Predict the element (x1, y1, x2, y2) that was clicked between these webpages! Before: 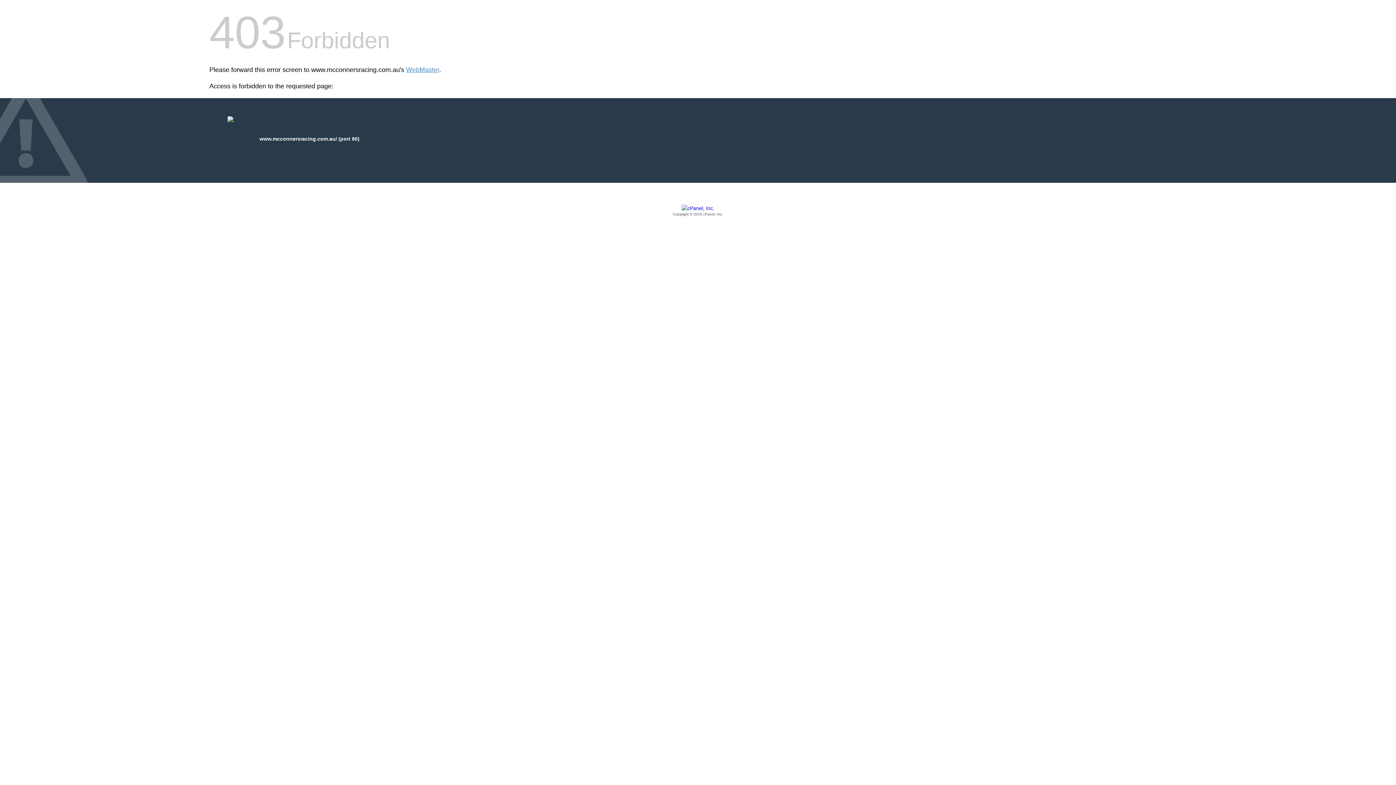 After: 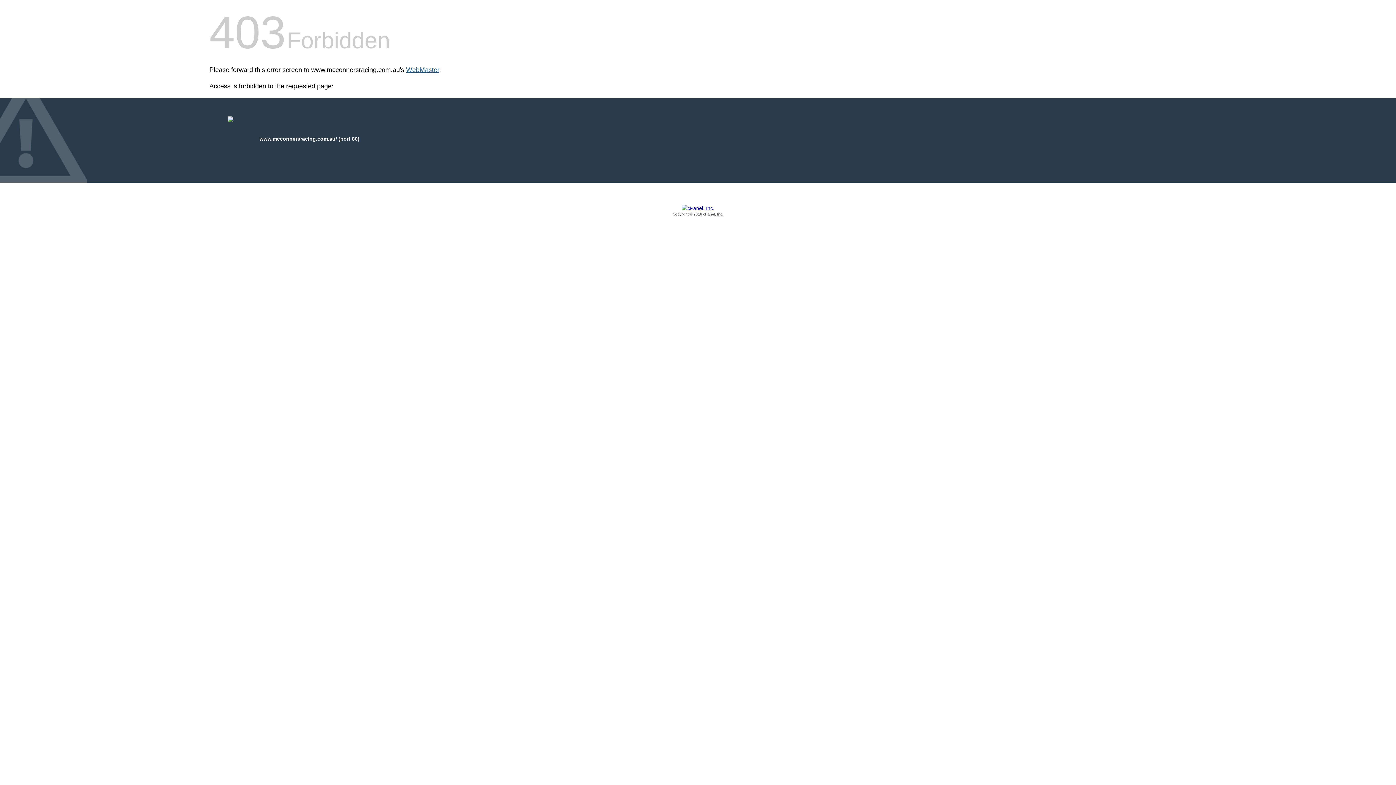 Action: label: WebMaster bbox: (406, 66, 439, 73)